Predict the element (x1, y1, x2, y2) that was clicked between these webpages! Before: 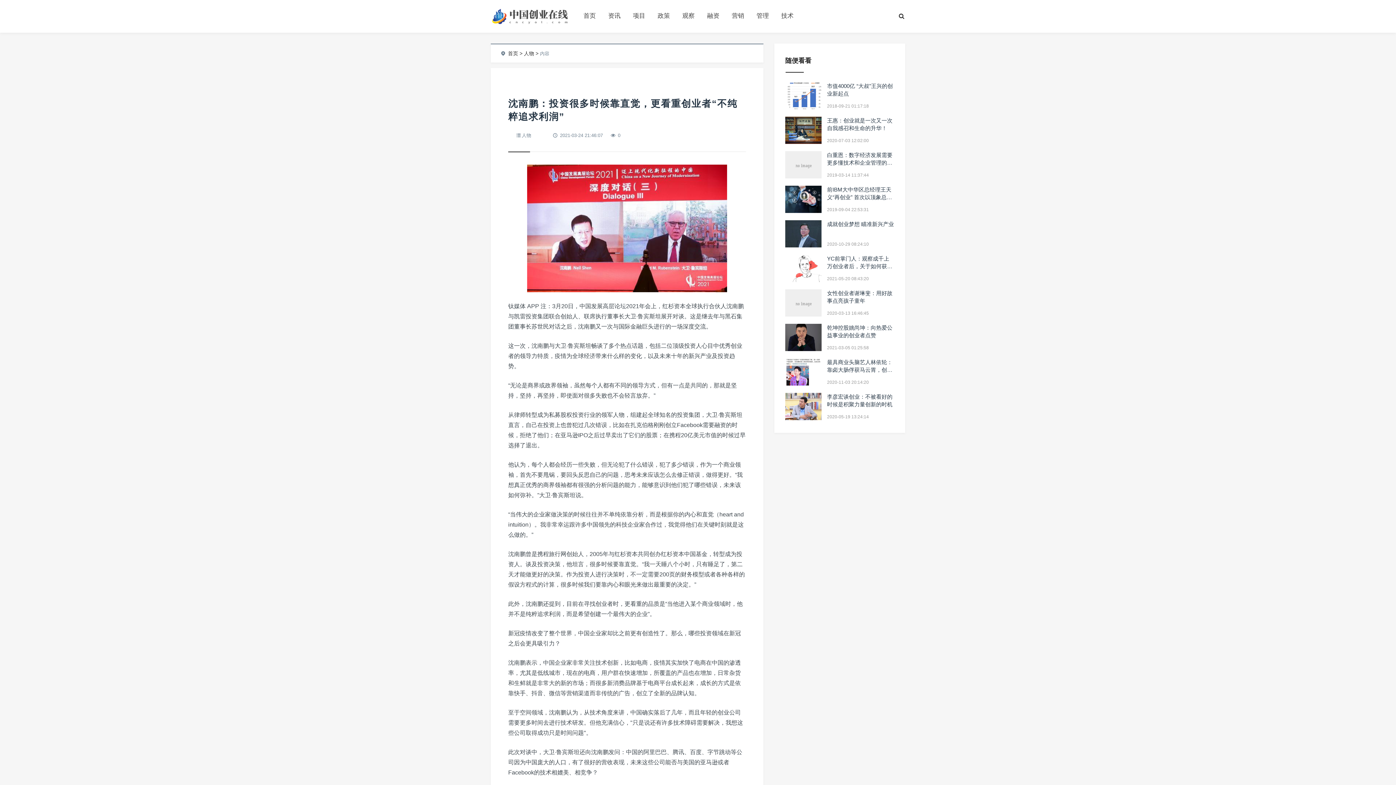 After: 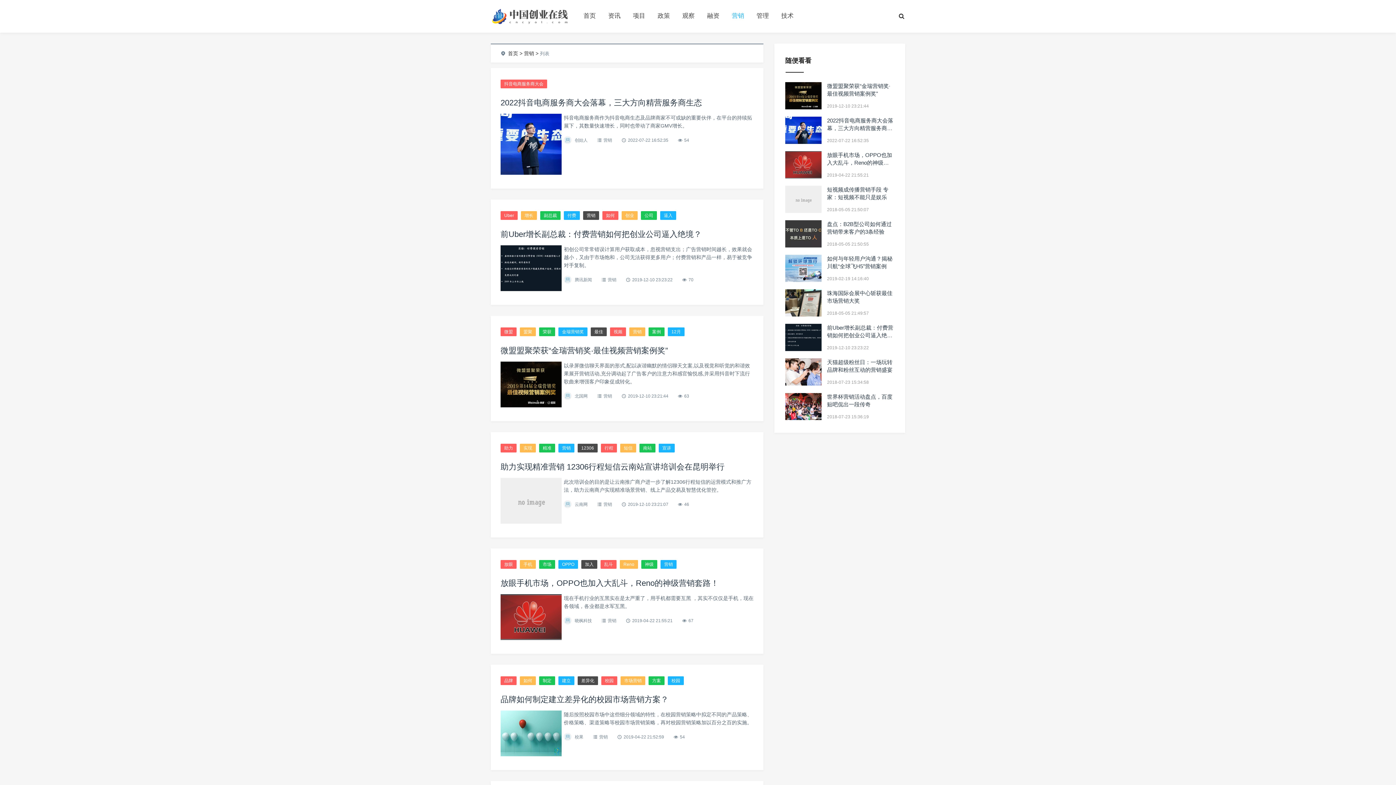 Action: bbox: (732, 11, 744, 20) label: 营销